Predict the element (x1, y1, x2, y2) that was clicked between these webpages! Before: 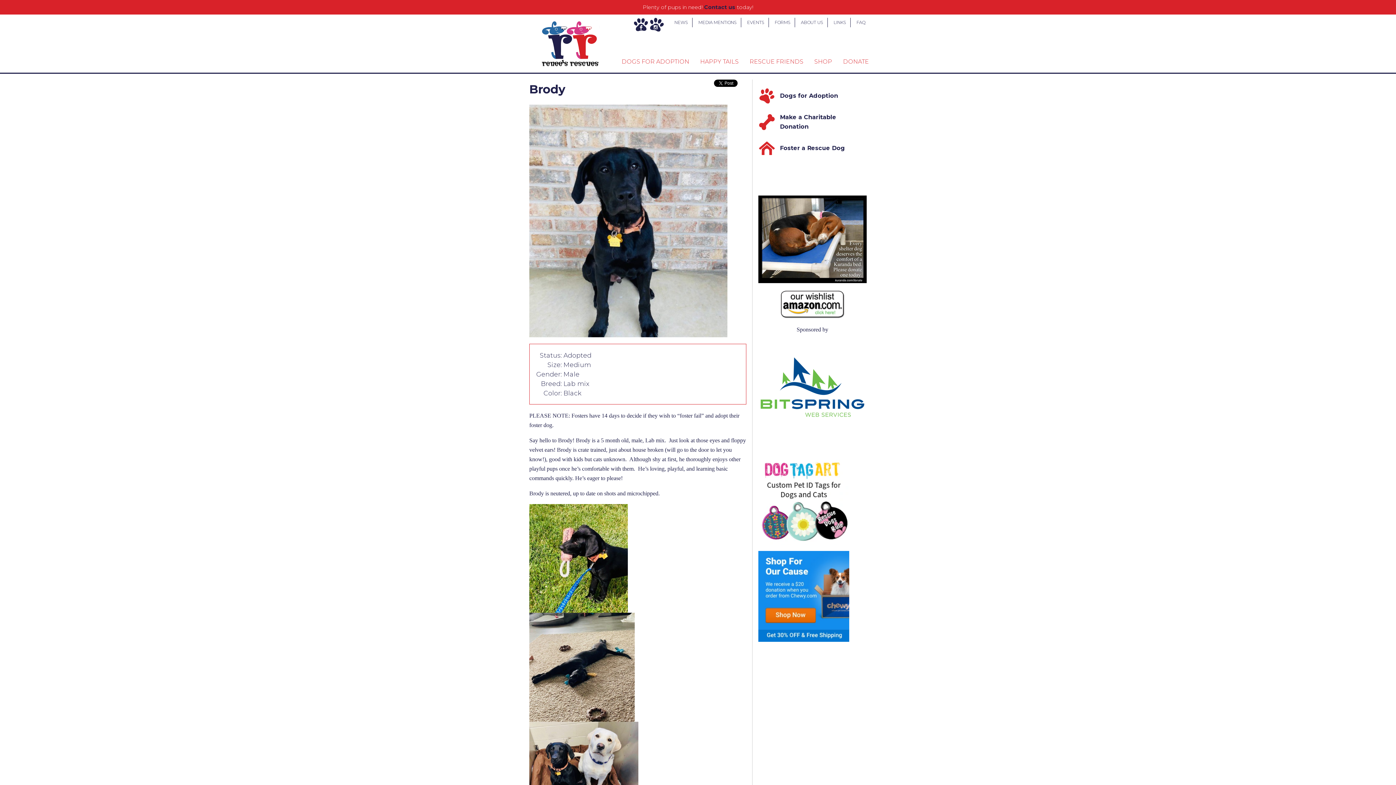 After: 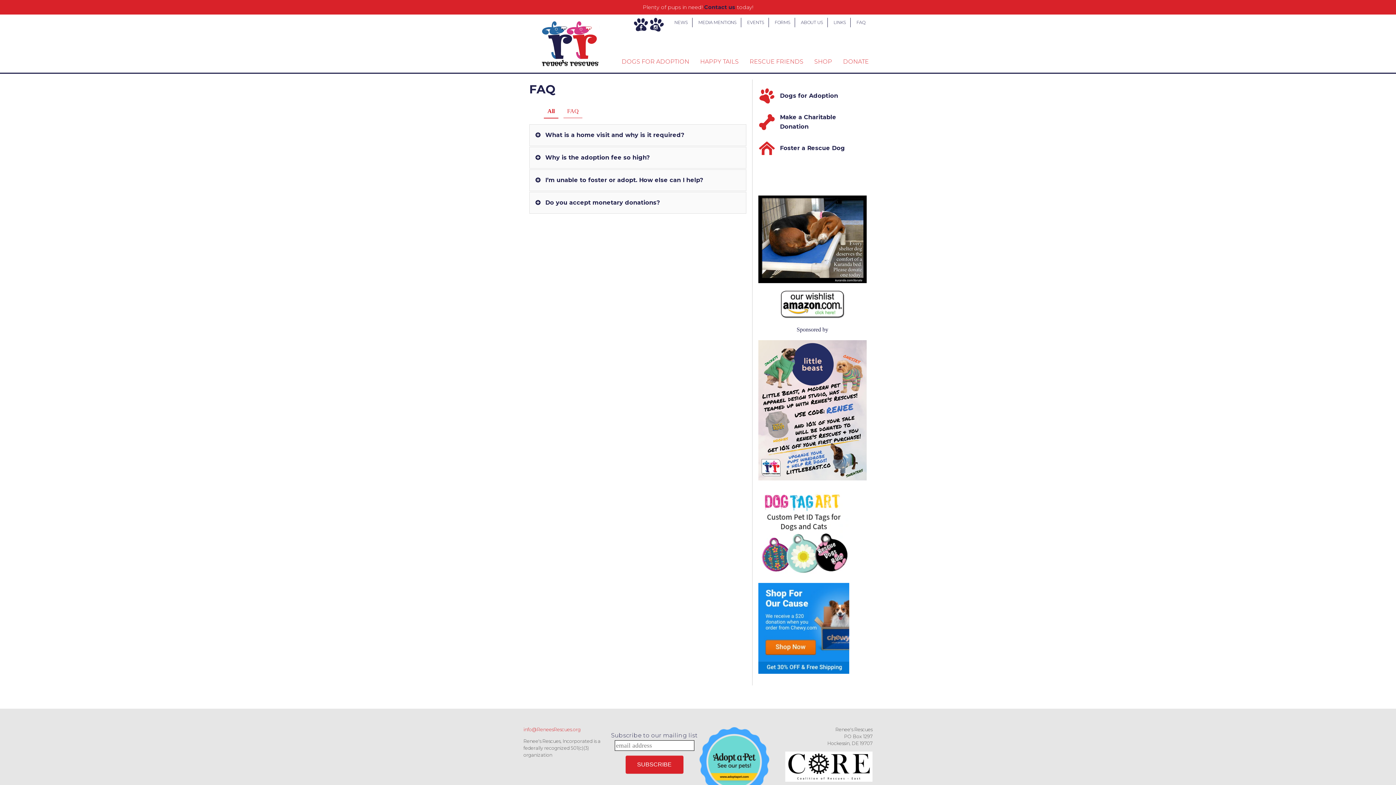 Action: label: FAQ bbox: (852, 17, 869, 27)